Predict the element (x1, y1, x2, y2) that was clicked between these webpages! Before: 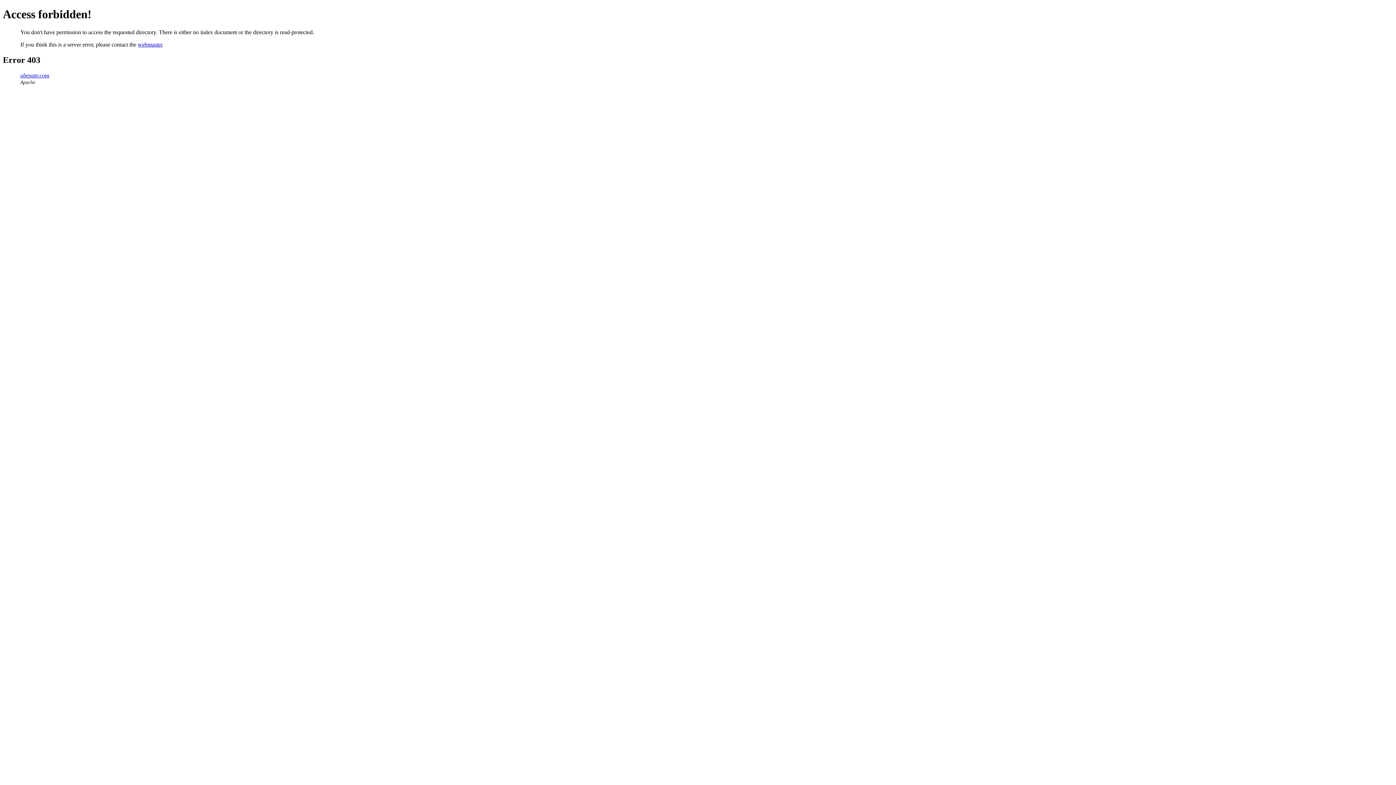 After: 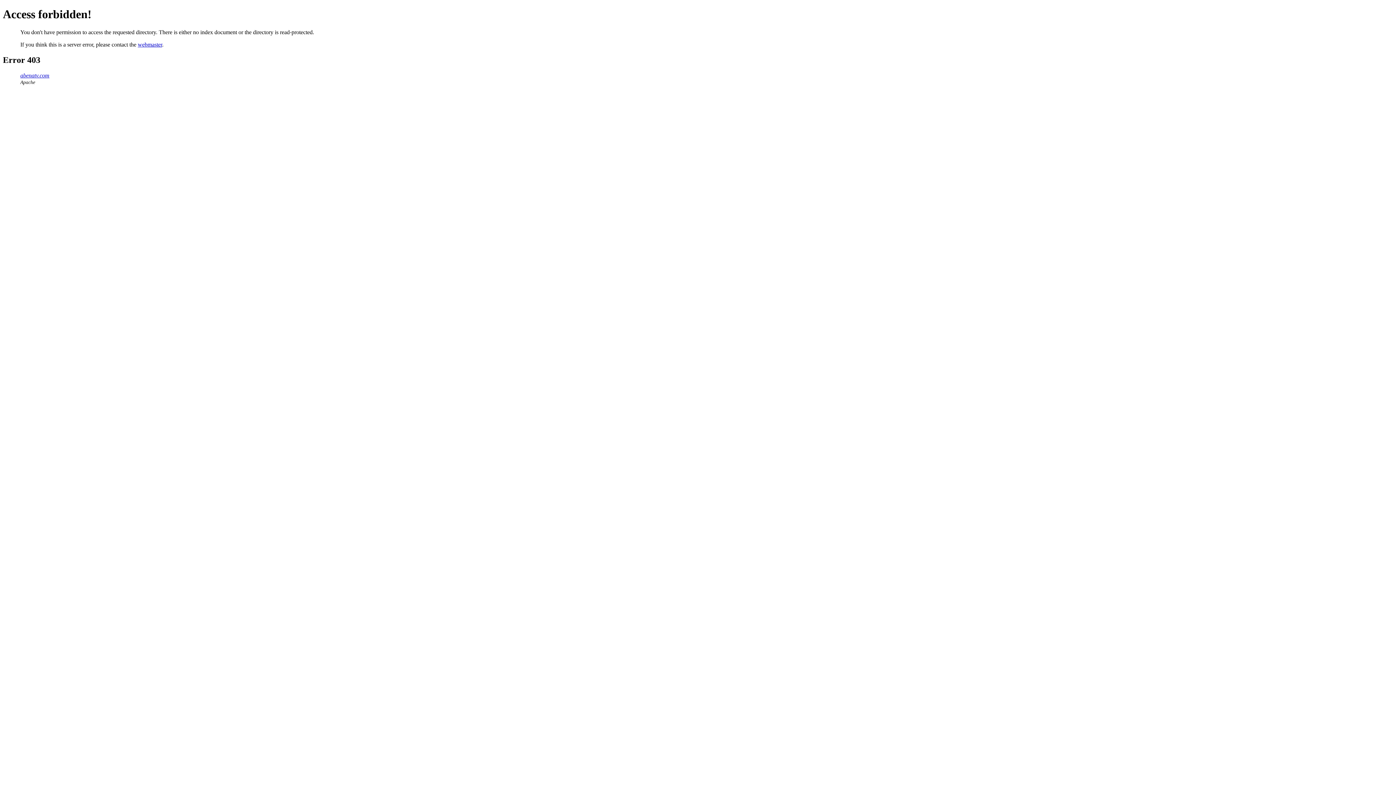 Action: bbox: (137, 41, 162, 47) label: webmaster